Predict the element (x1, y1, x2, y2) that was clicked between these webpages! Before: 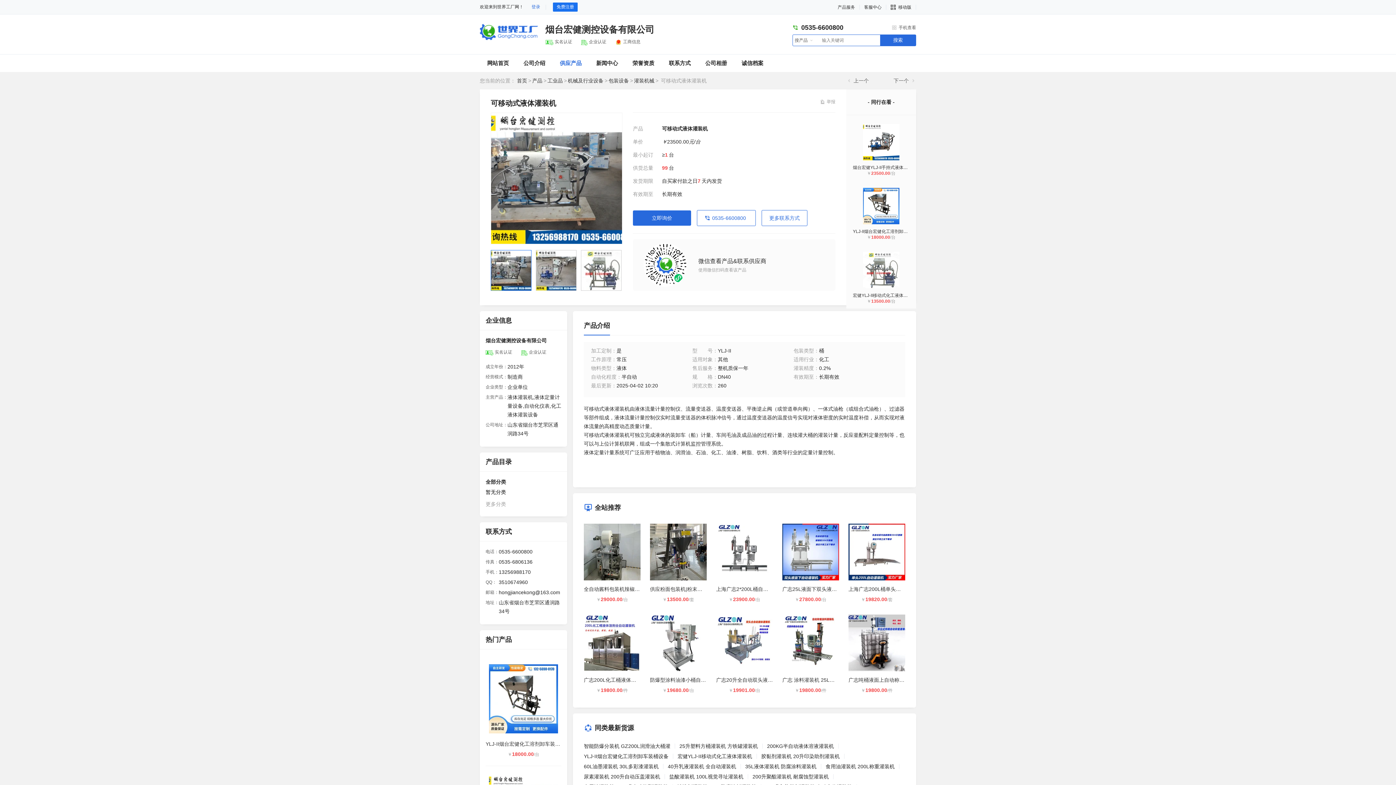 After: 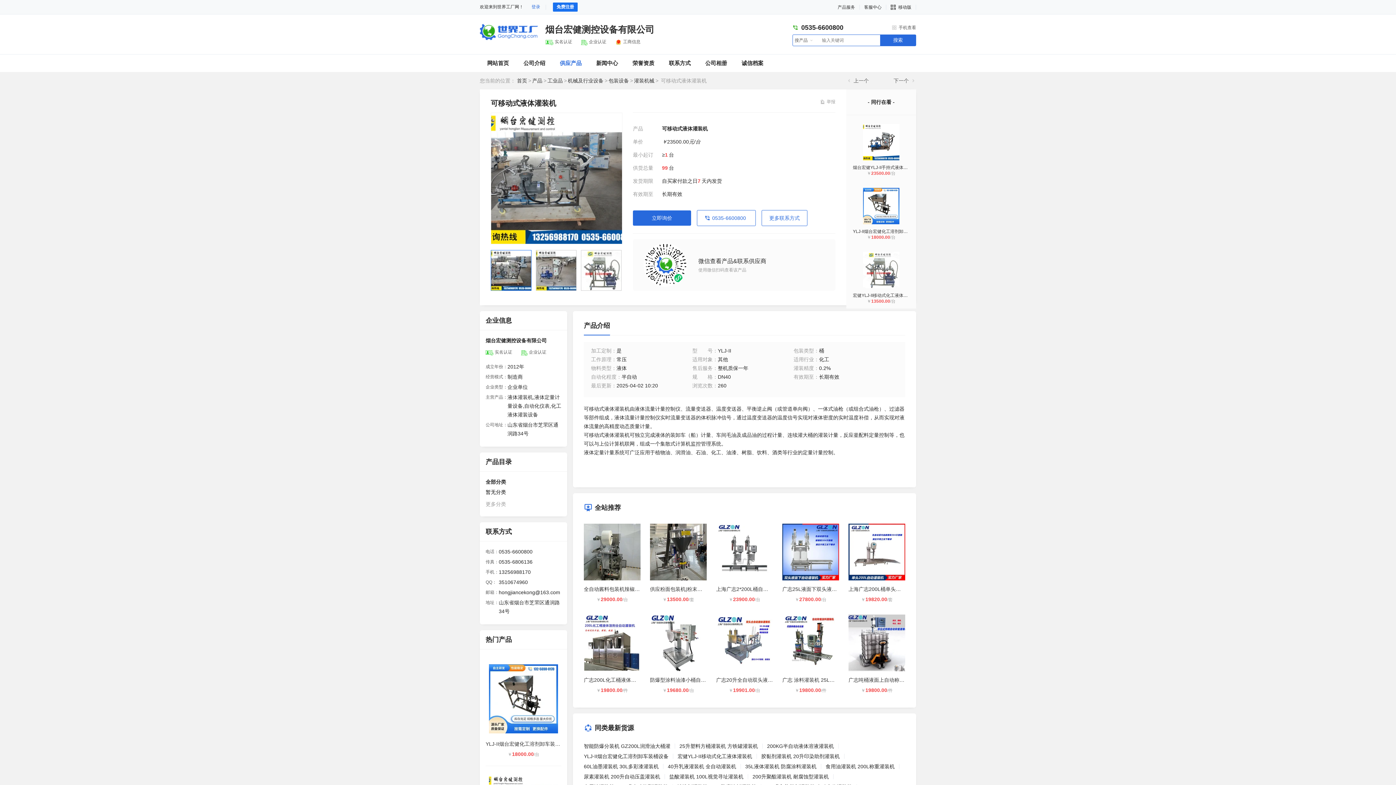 Action: bbox: (553, 2, 577, 11) label: 免费注册